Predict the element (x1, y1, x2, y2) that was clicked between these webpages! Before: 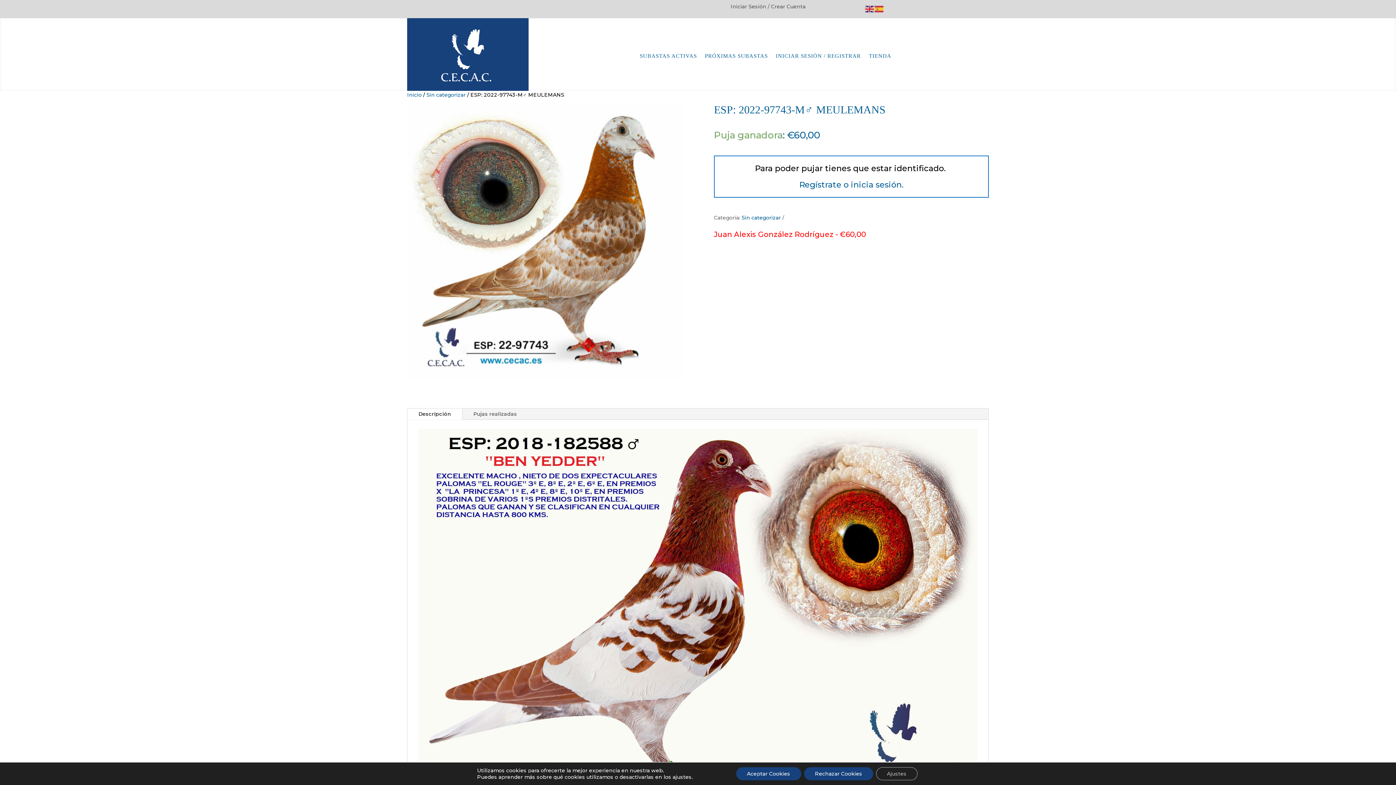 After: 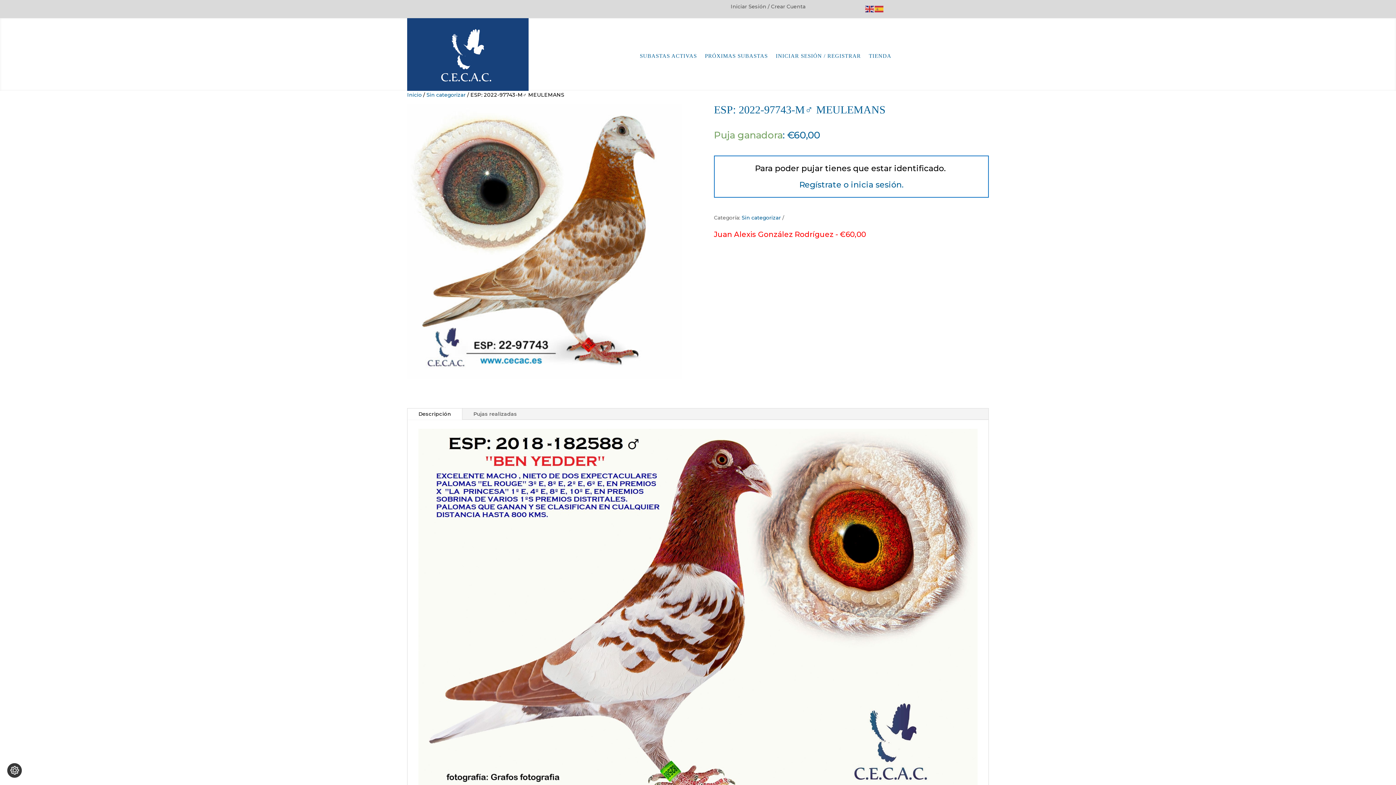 Action: bbox: (804, 767, 873, 780) label: Rechazar Cookies